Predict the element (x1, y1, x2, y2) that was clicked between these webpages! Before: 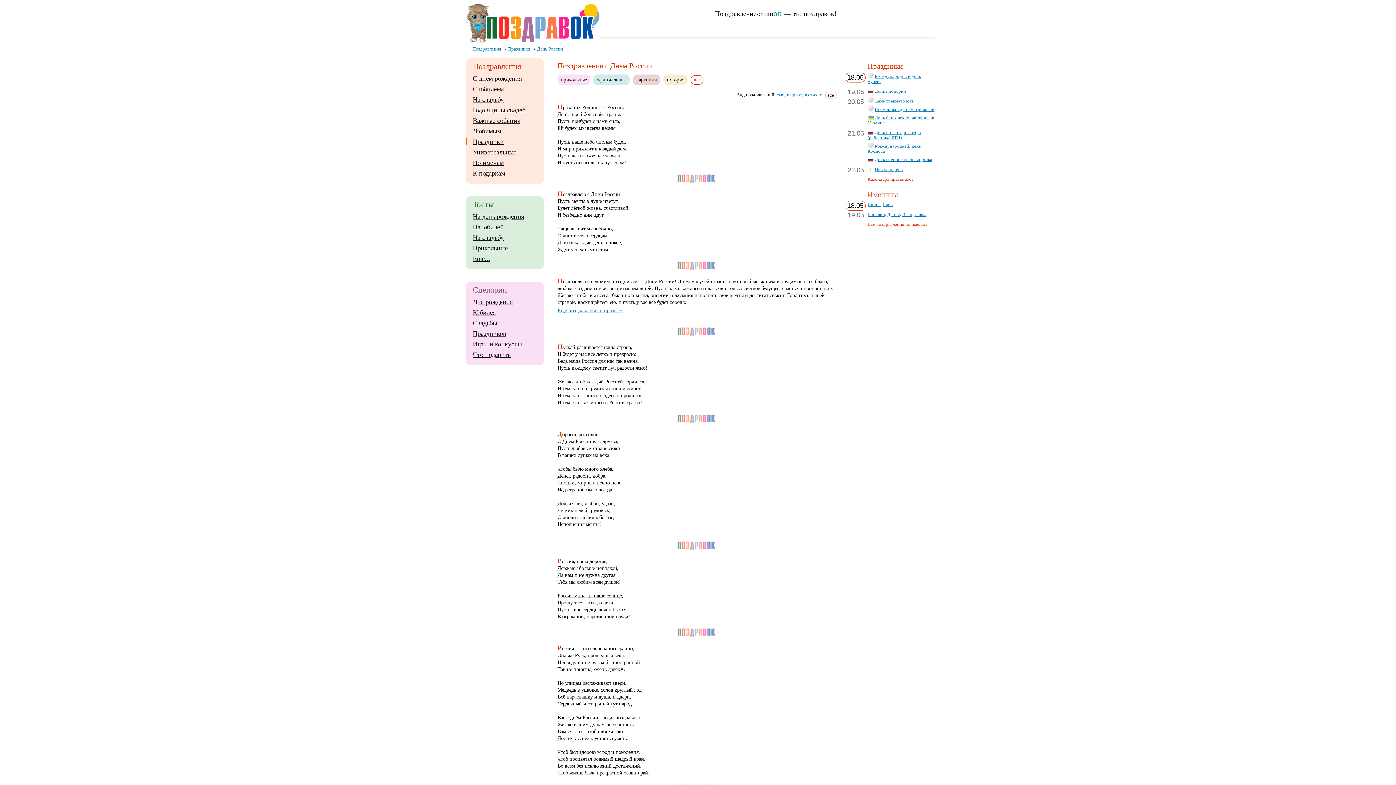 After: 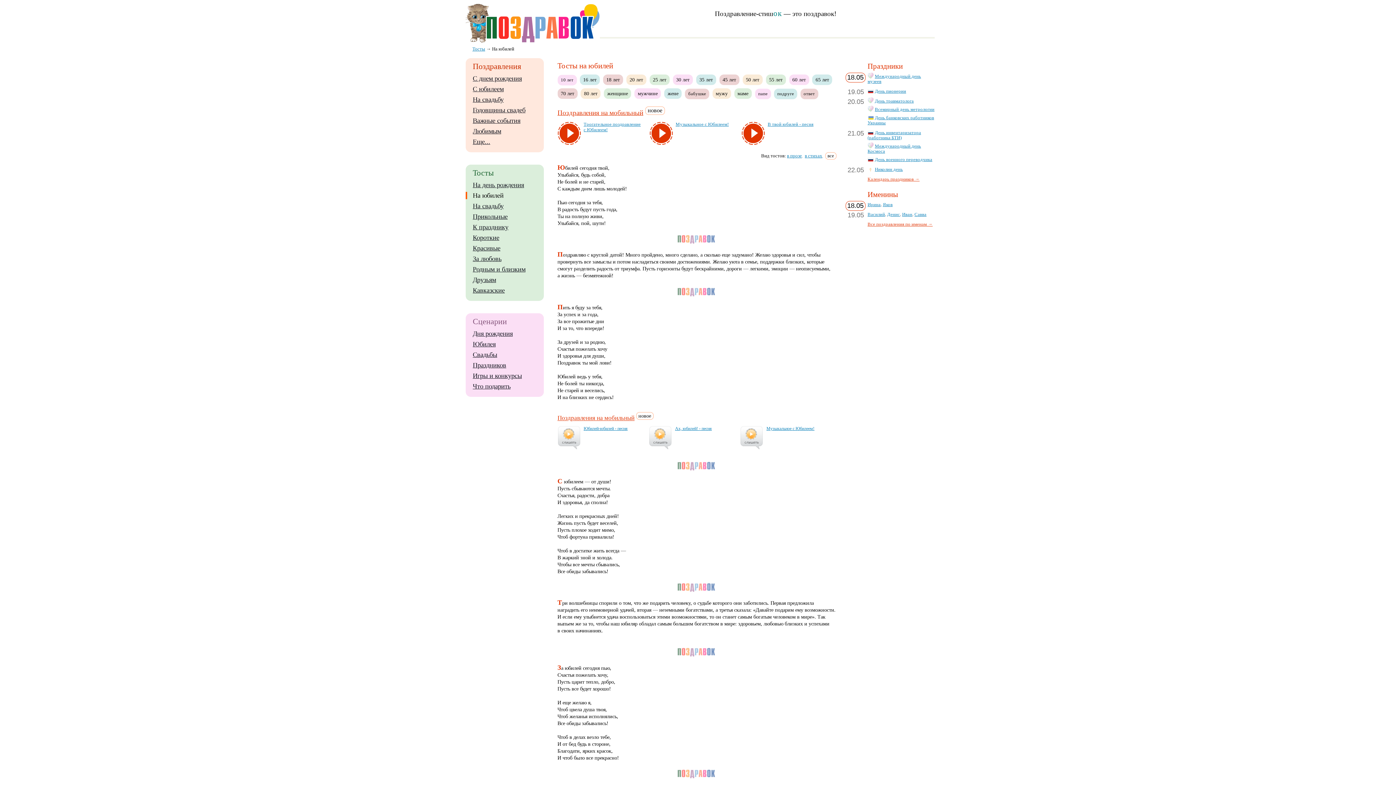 Action: bbox: (472, 223, 503, 230) label: На юбилей